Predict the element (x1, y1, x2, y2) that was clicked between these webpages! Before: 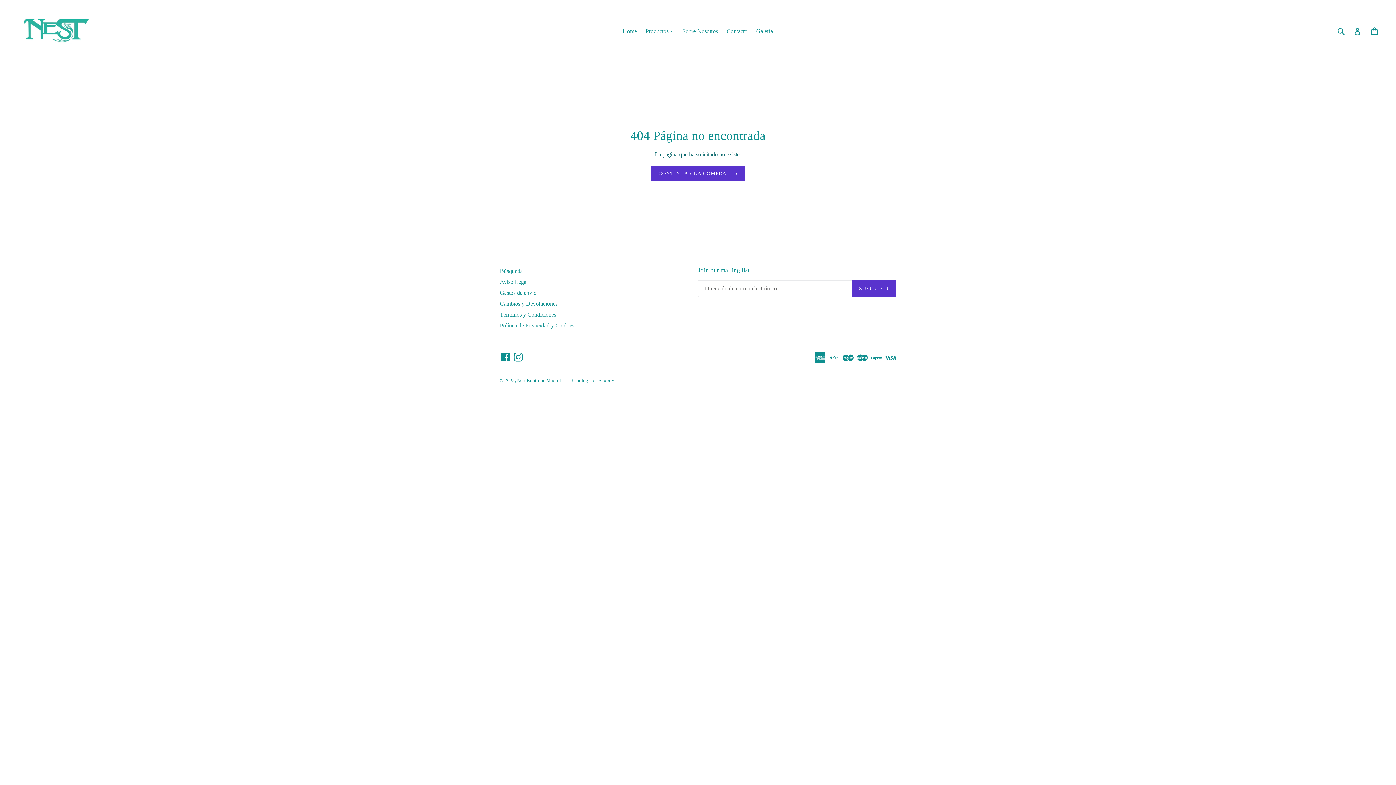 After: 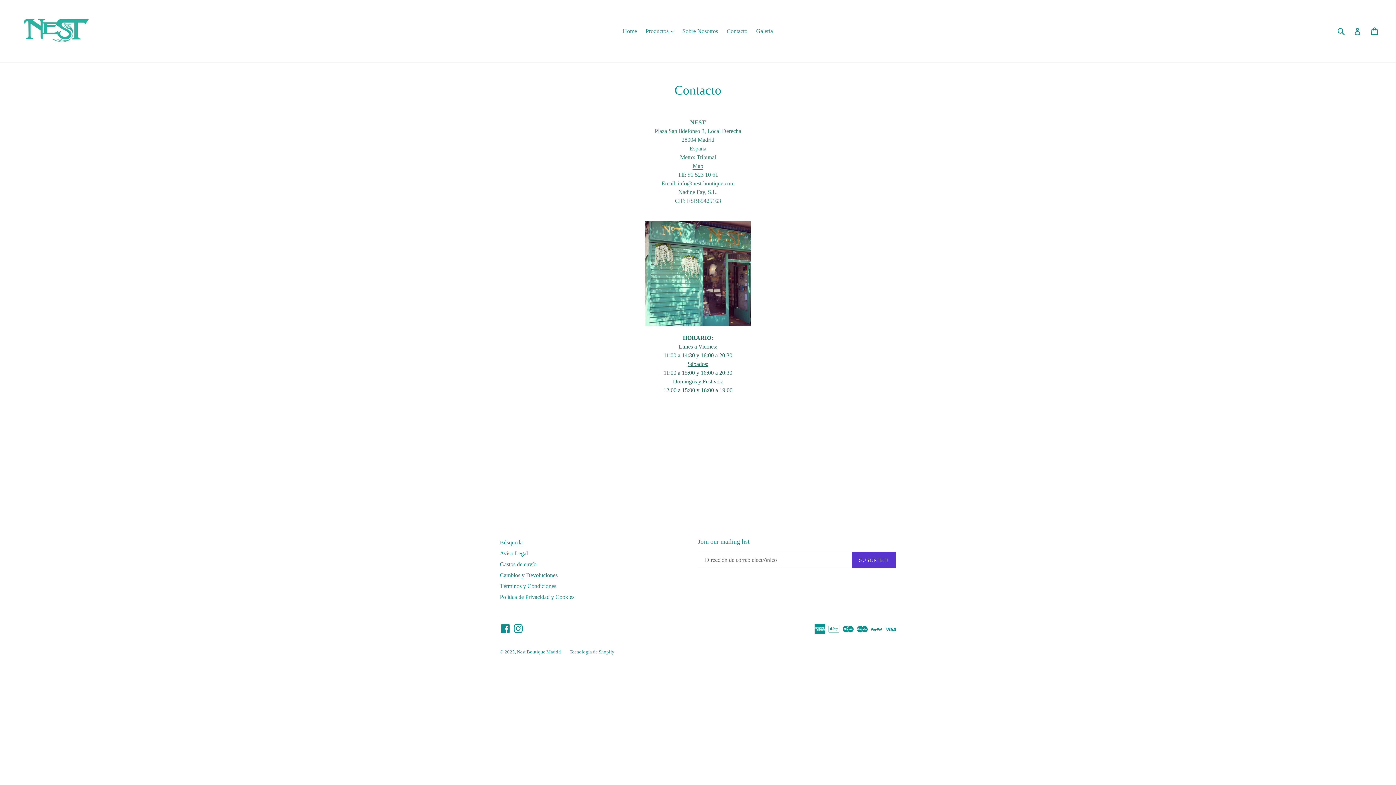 Action: bbox: (723, 25, 751, 36) label: Contacto